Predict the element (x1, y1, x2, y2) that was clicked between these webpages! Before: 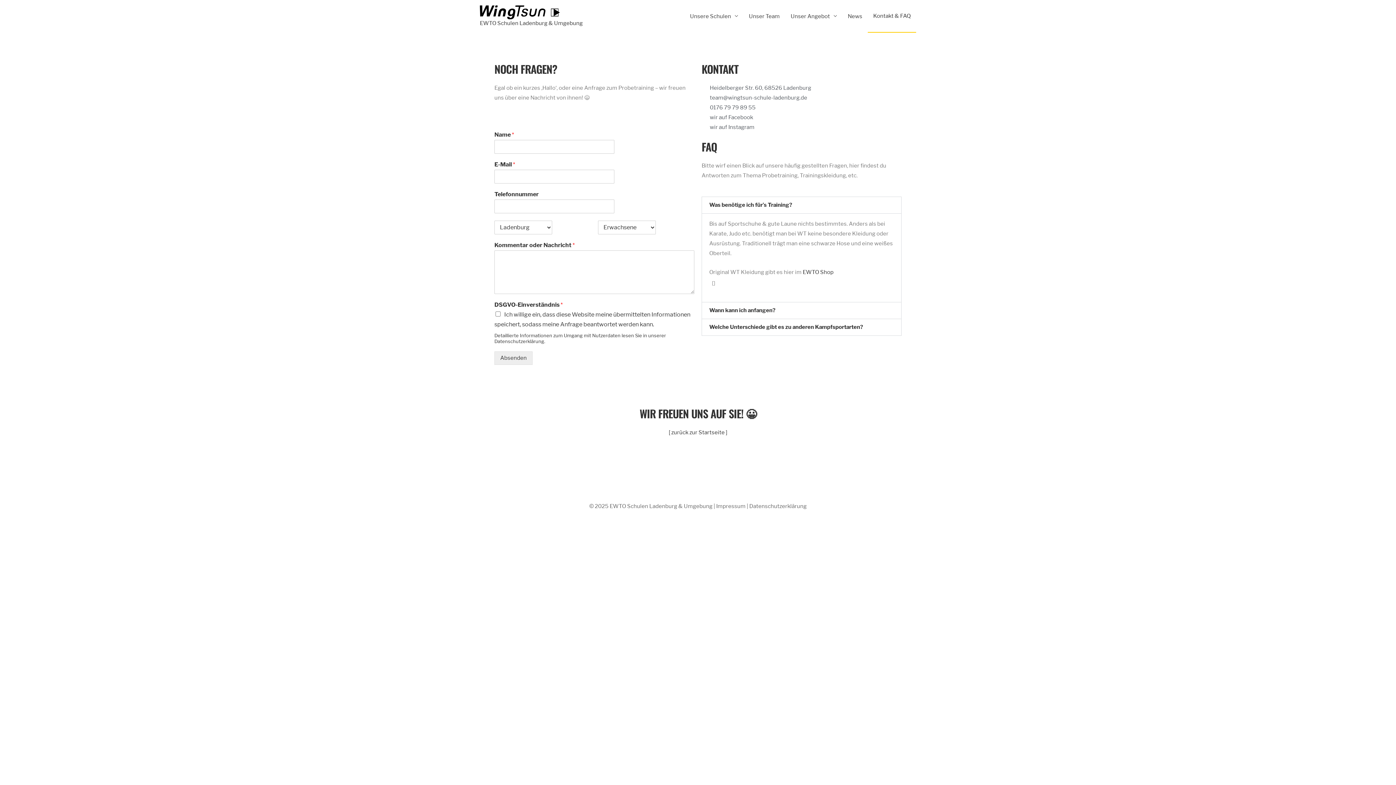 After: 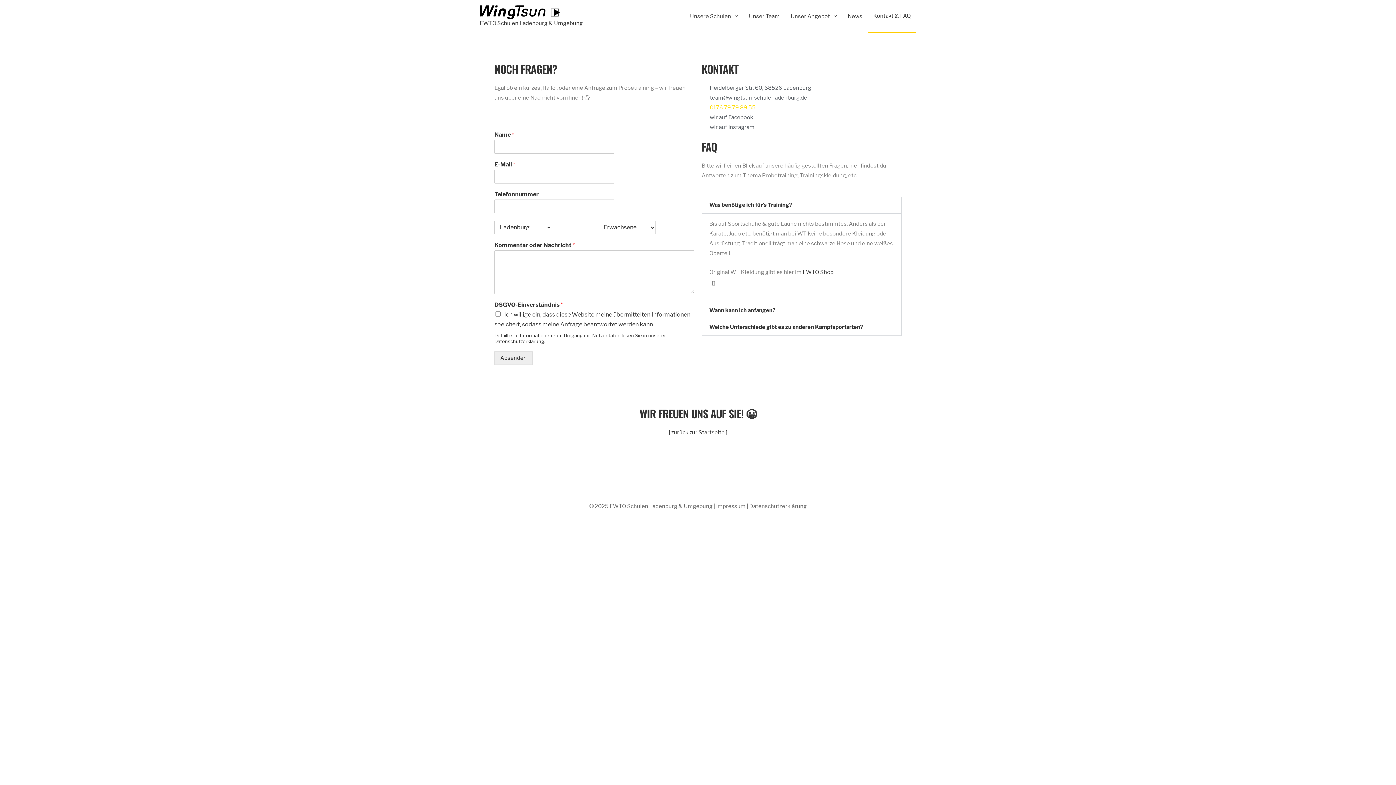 Action: bbox: (701, 102, 755, 112) label: 0176 79 79 89 55